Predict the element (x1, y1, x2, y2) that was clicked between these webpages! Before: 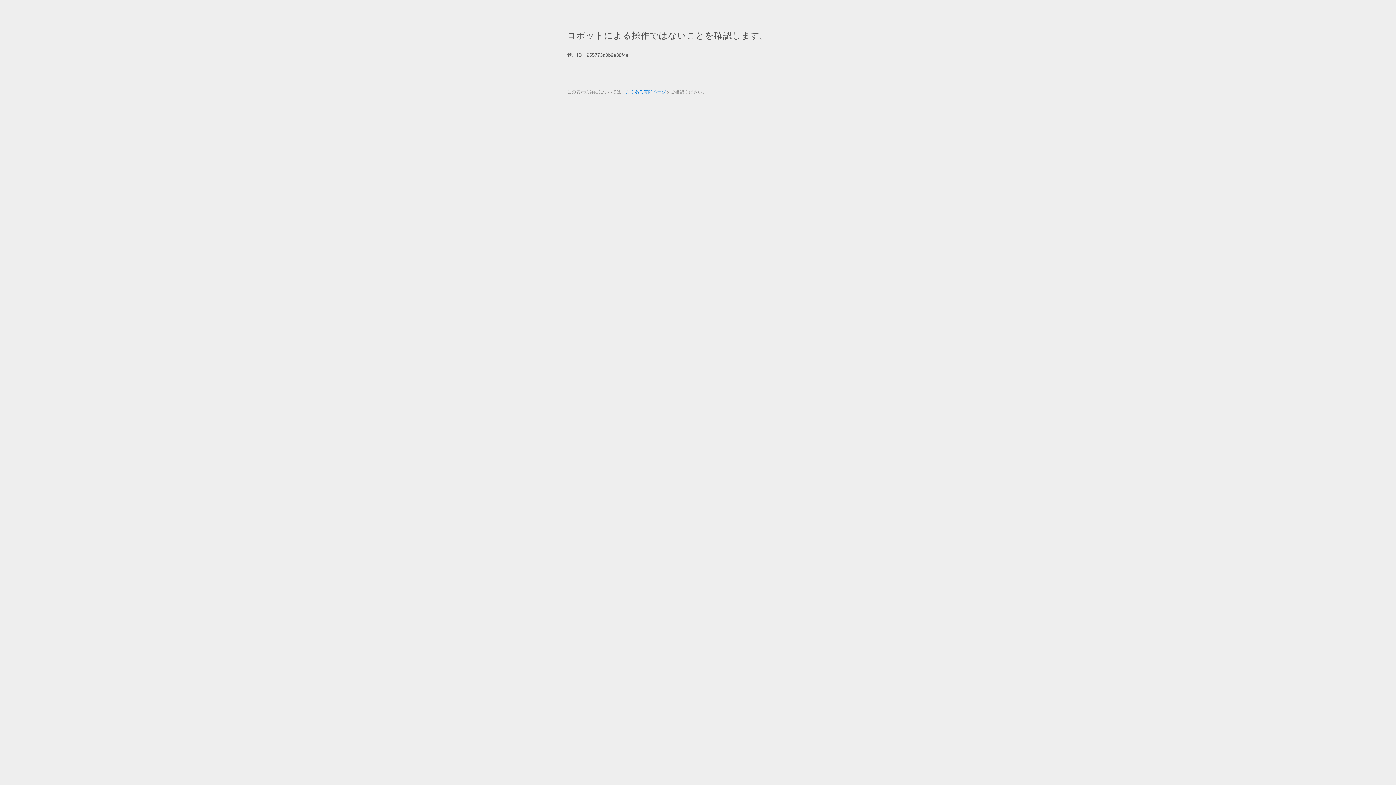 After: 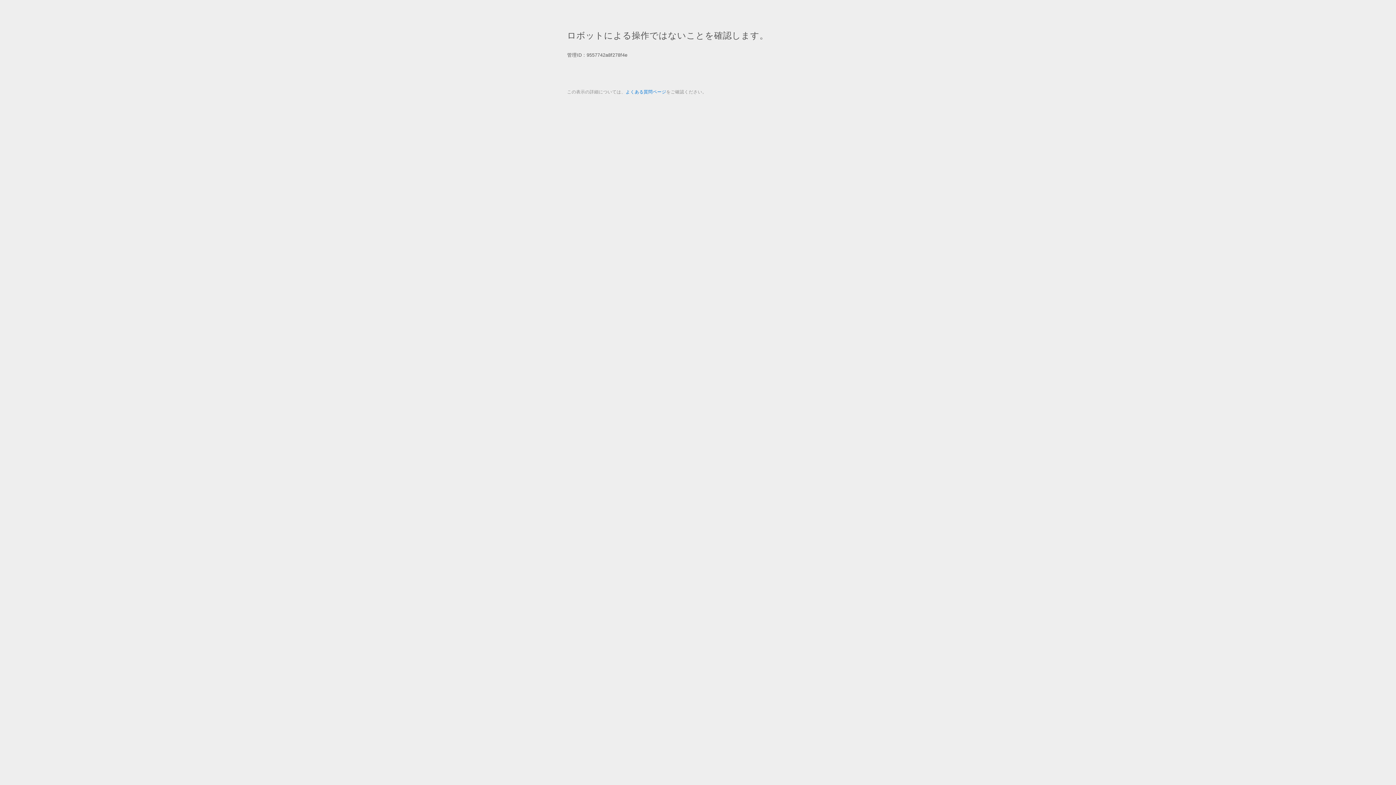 Action: label: よくある質問ページ bbox: (625, 89, 666, 94)